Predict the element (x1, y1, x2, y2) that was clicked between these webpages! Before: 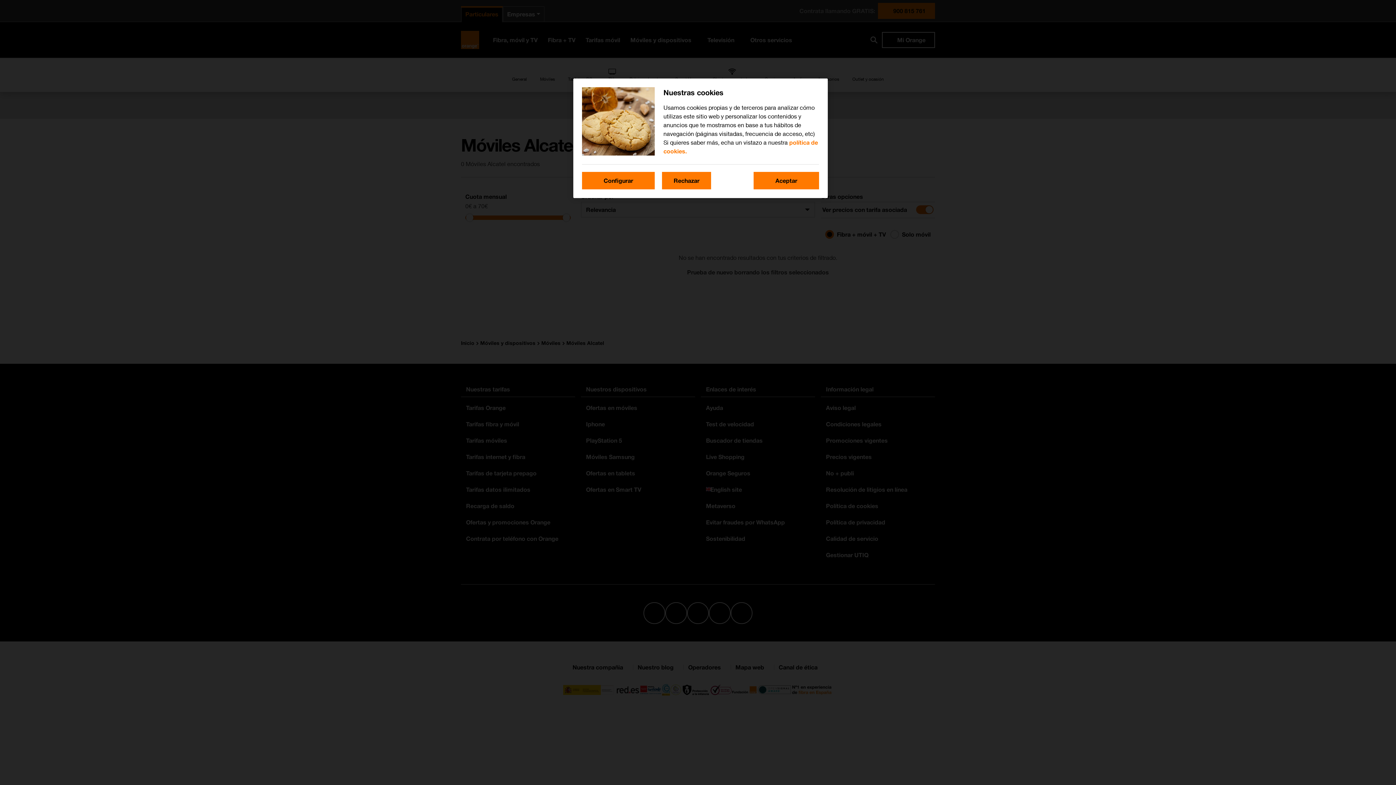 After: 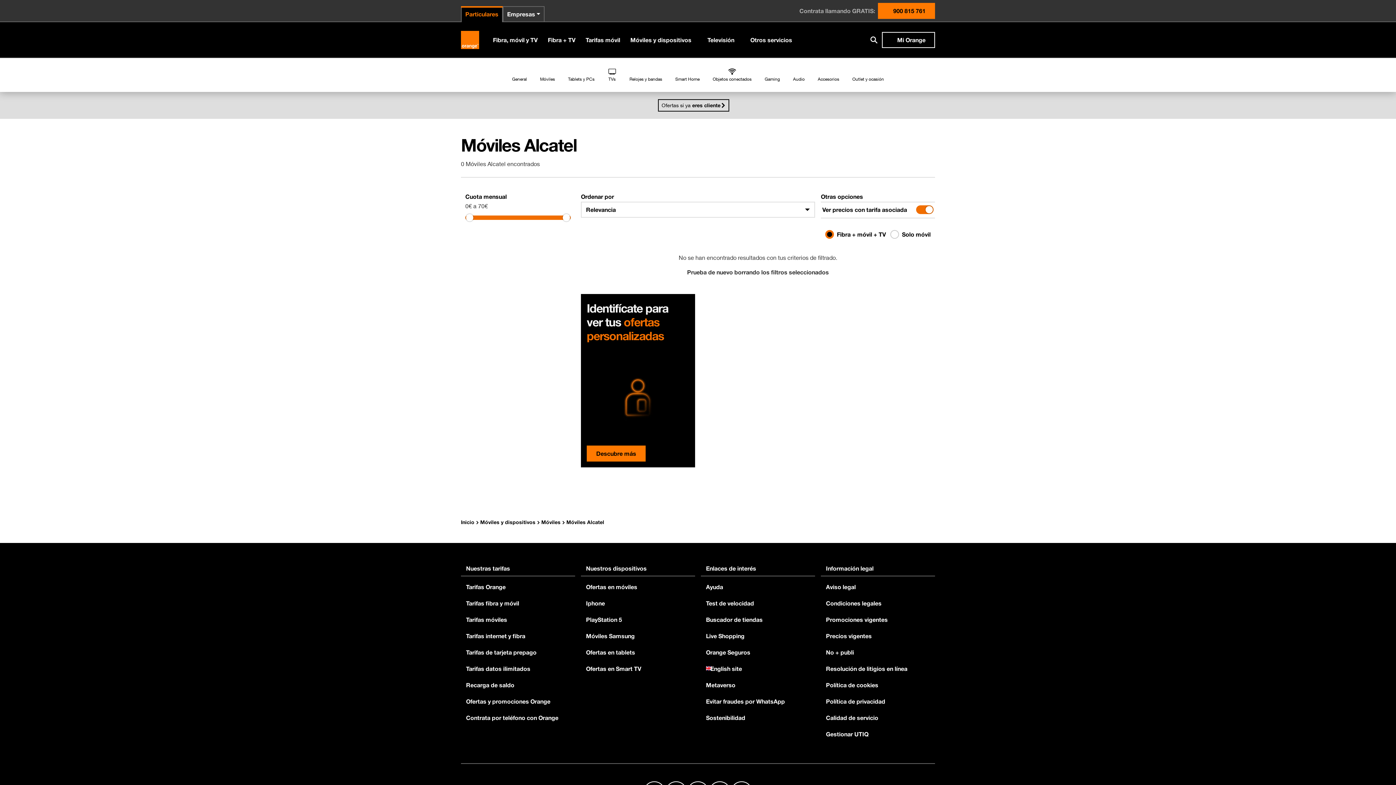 Action: bbox: (753, 172, 819, 189) label: Aceptar